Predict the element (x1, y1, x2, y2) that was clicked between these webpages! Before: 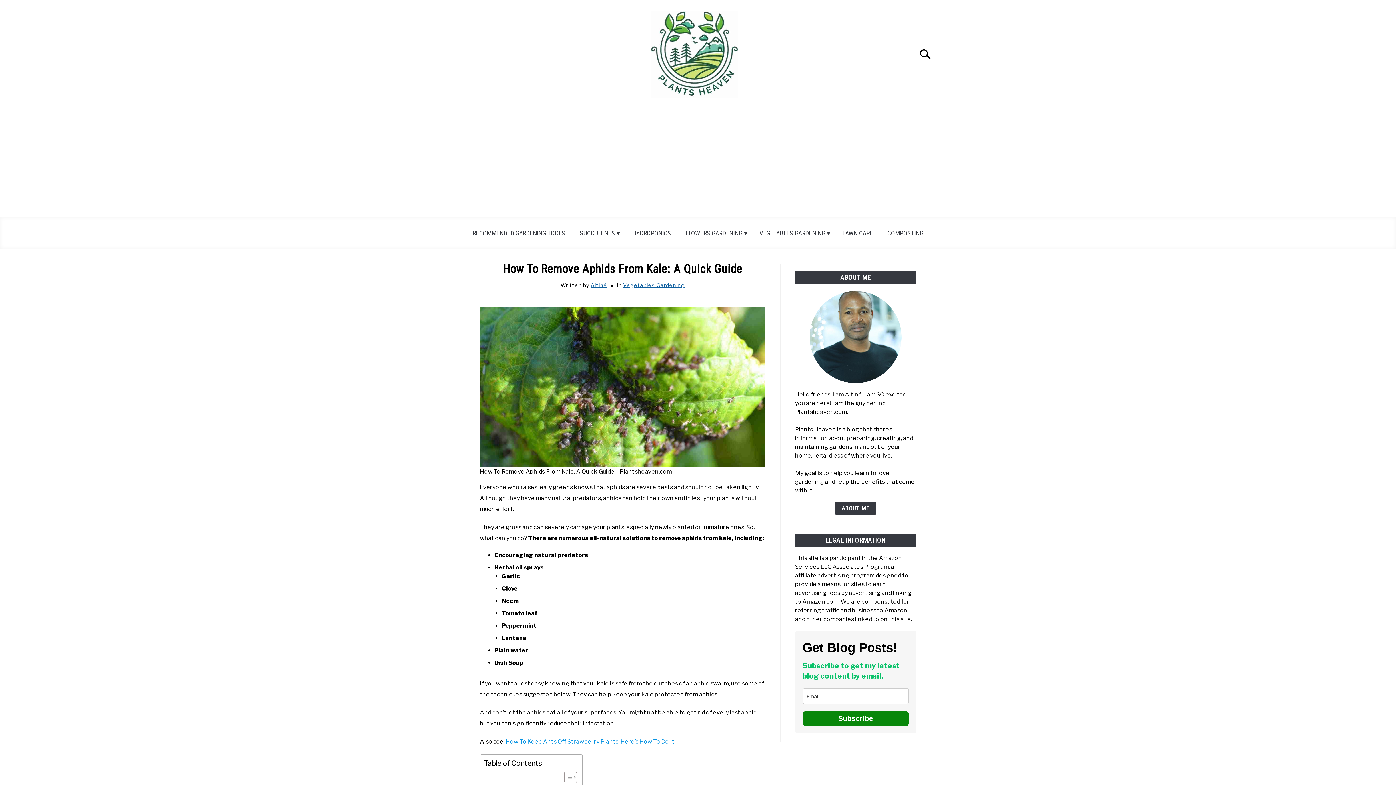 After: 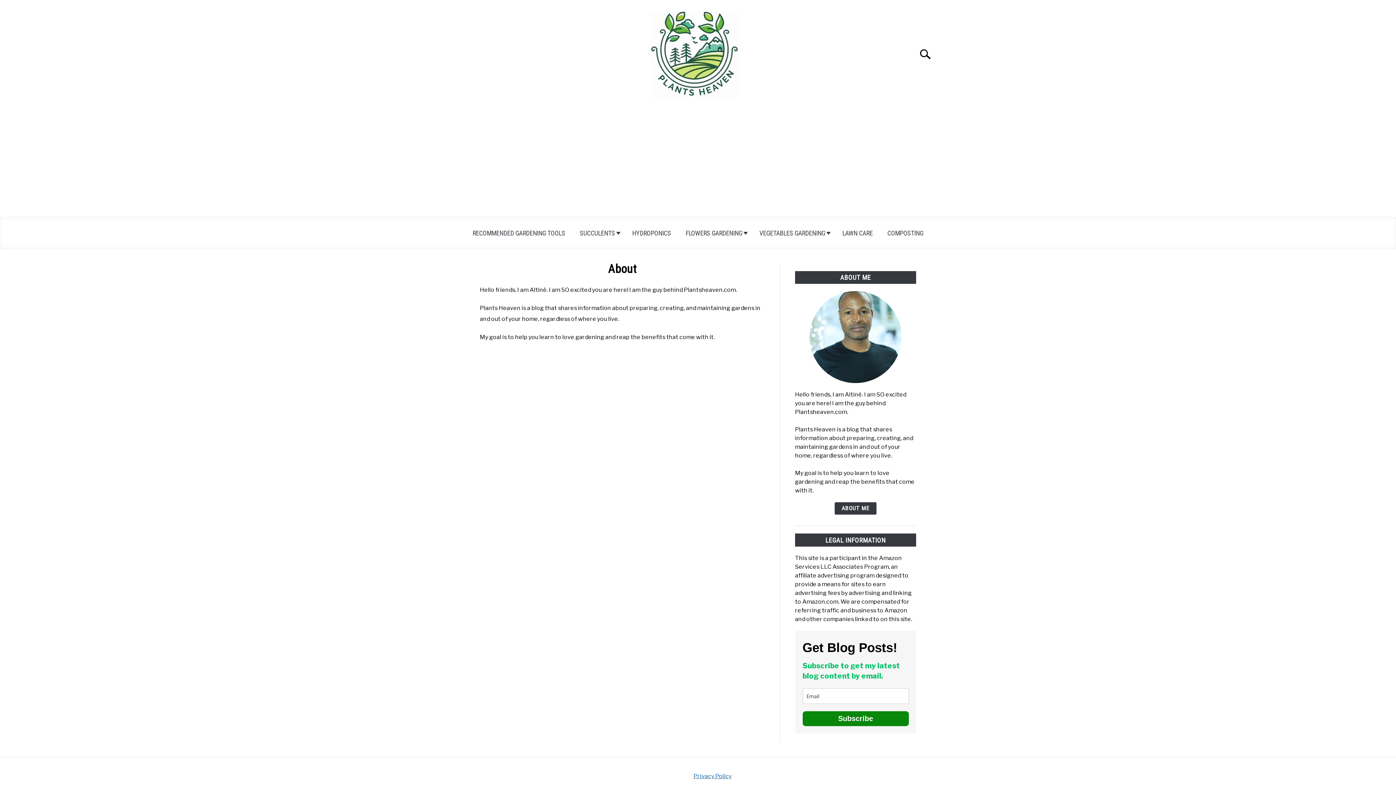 Action: label: ABOUT ME bbox: (834, 502, 876, 515)